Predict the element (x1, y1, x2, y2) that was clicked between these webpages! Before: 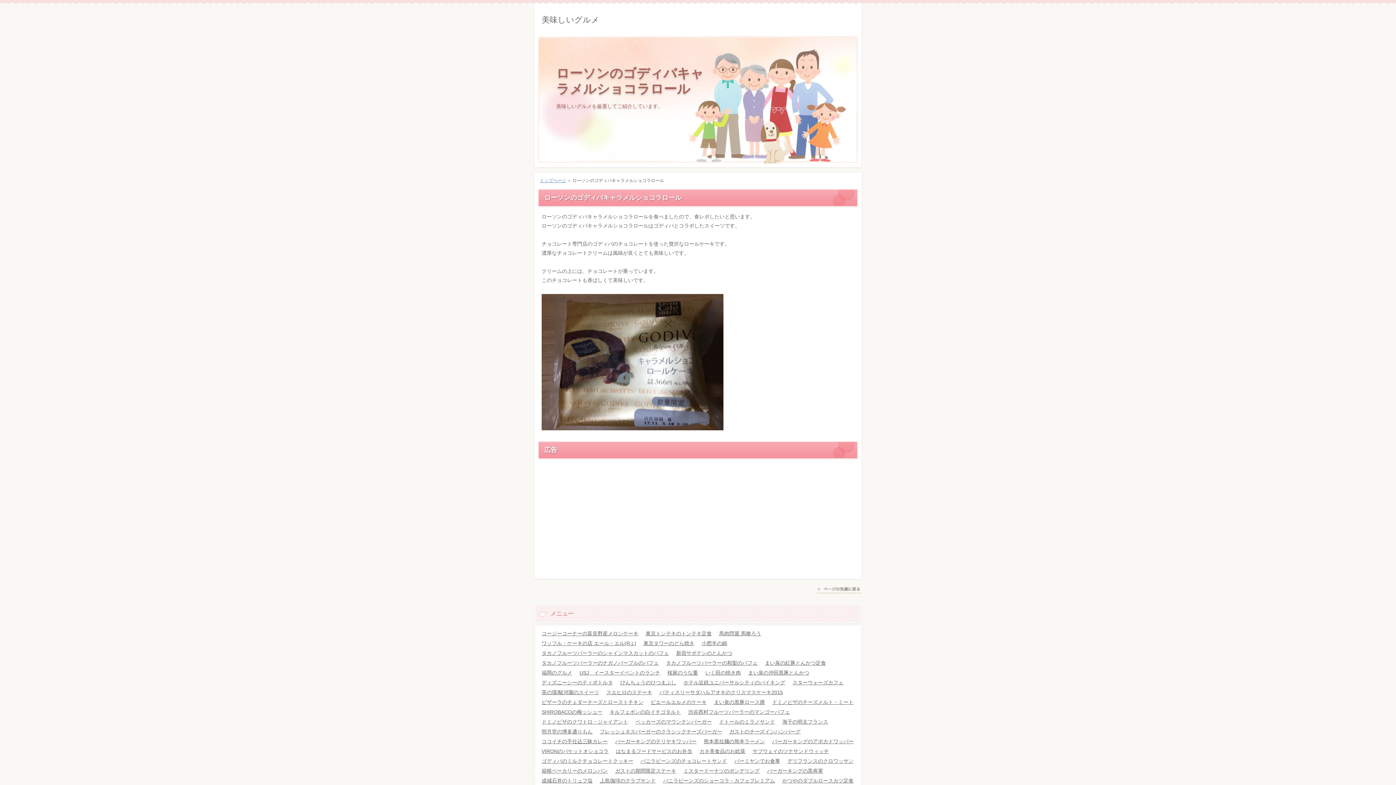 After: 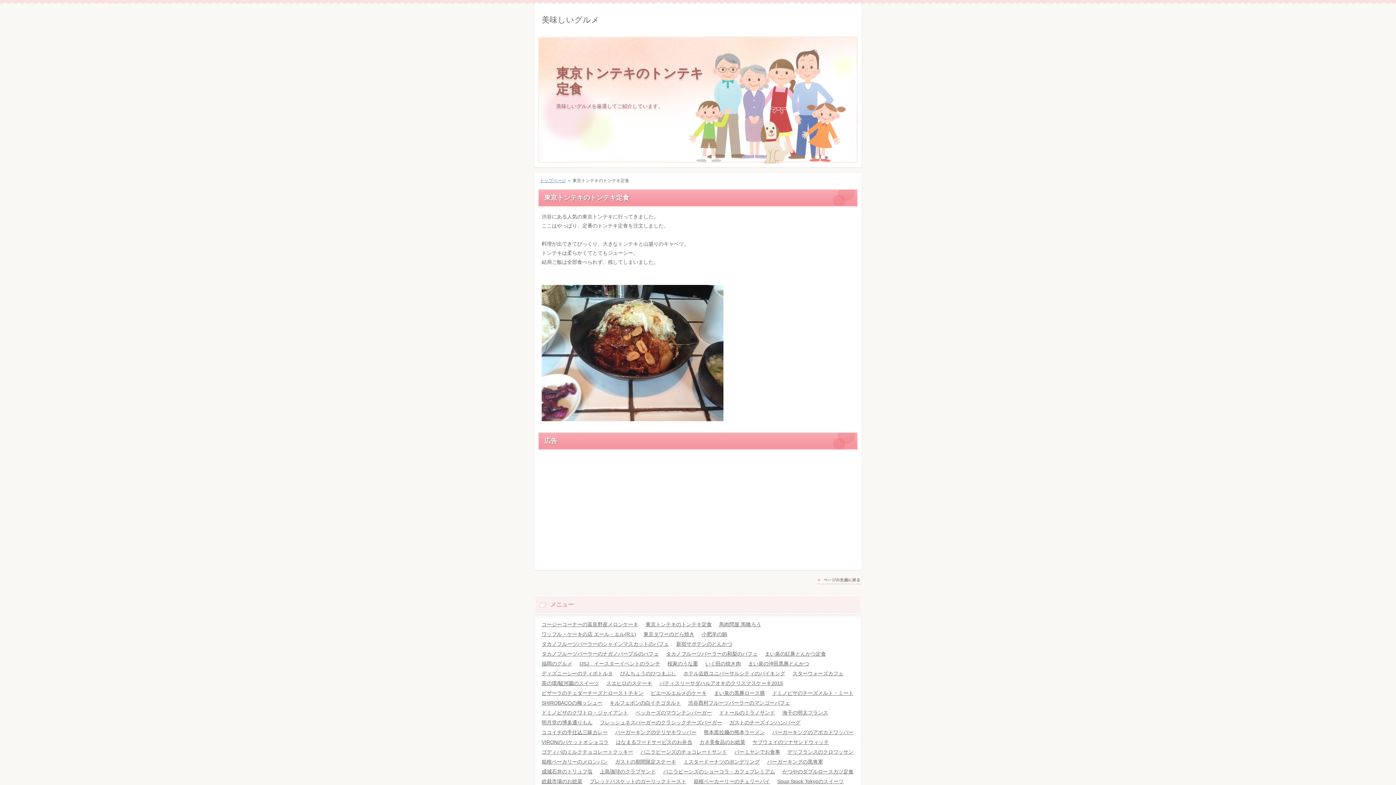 Action: bbox: (644, 630, 713, 636) label: 東京トンテキのトンテキ定食